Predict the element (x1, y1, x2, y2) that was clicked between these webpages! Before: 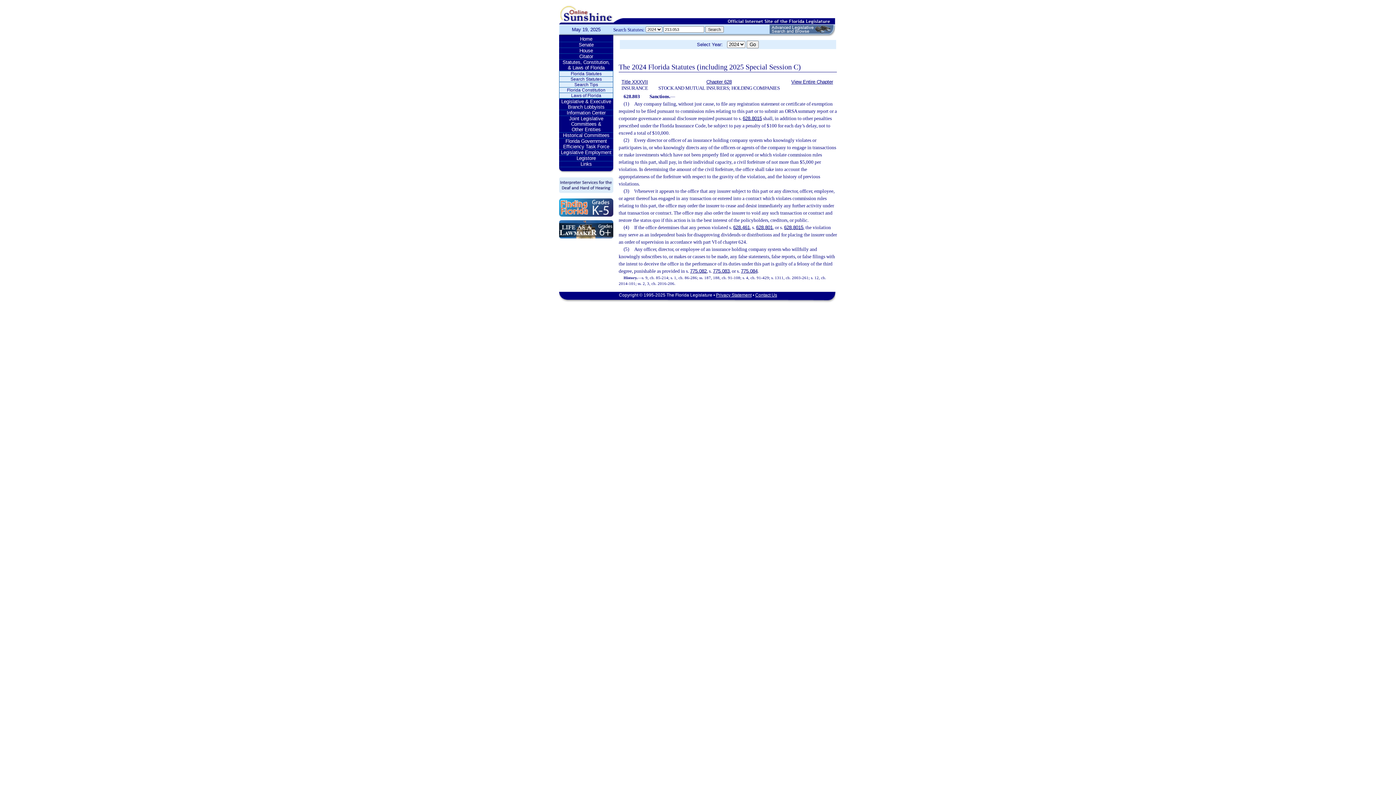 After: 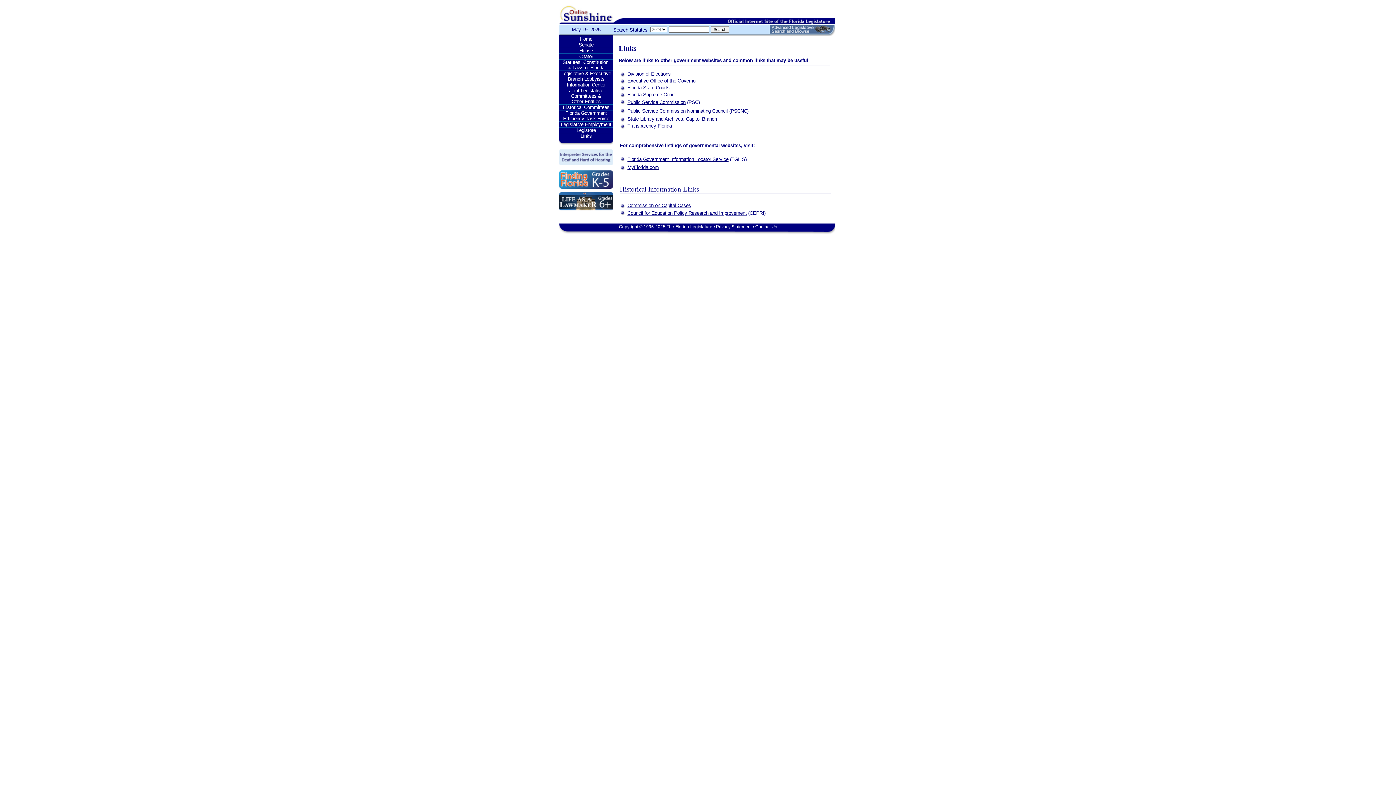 Action: bbox: (559, 161, 613, 166) label: Links